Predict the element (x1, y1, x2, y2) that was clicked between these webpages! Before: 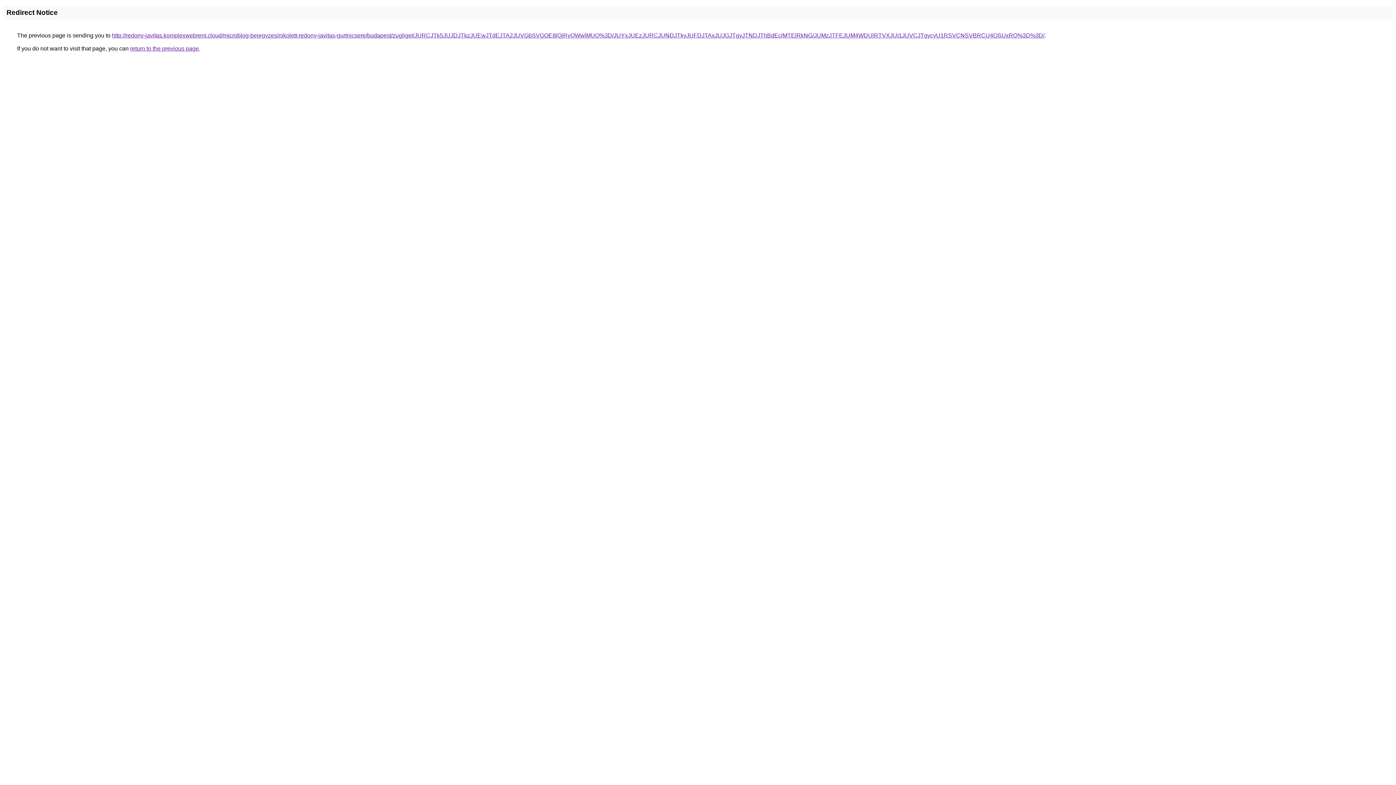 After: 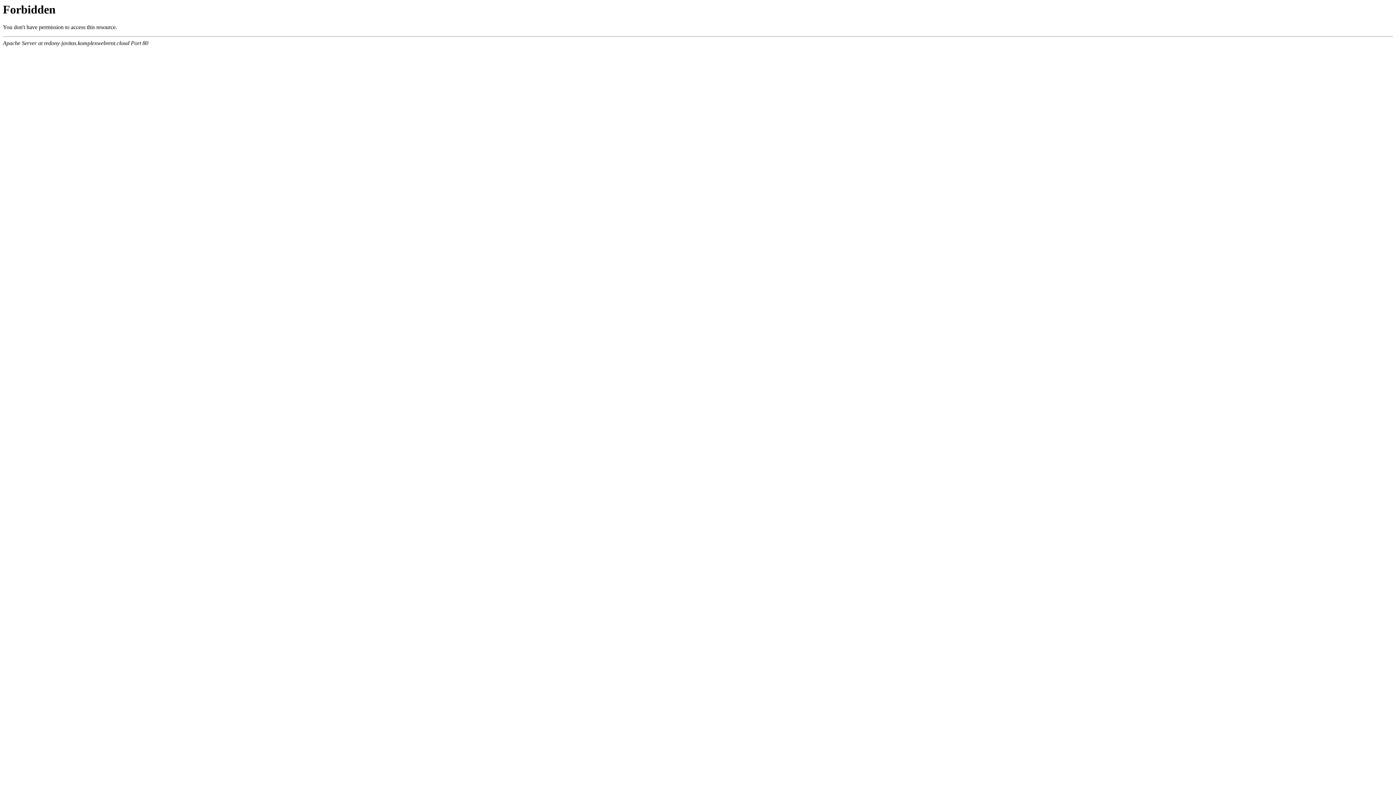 Action: bbox: (112, 32, 1044, 38) label: http://redony-javitas.komplexwebrent.cloud/microblog-bejegyzes/nikolett-redony-javitas-gurtnicsere/budapest/zugliget/JURCJTk5JUJDJTkzJUEwJTdEJTA2JUVGbSVGOE8lQjRyQWwlMUQ%3D/JUYxJUEzJURCJUNDJTkyJUFDJTAxJUJGJTgyJTNDJThBdEclMTElRkNG/JUMzJTFEJUM4WDUlRTVXJUI1JUVCJTgycyU1RSVCNSVBRCU4OSUxRQ%3D%3D/